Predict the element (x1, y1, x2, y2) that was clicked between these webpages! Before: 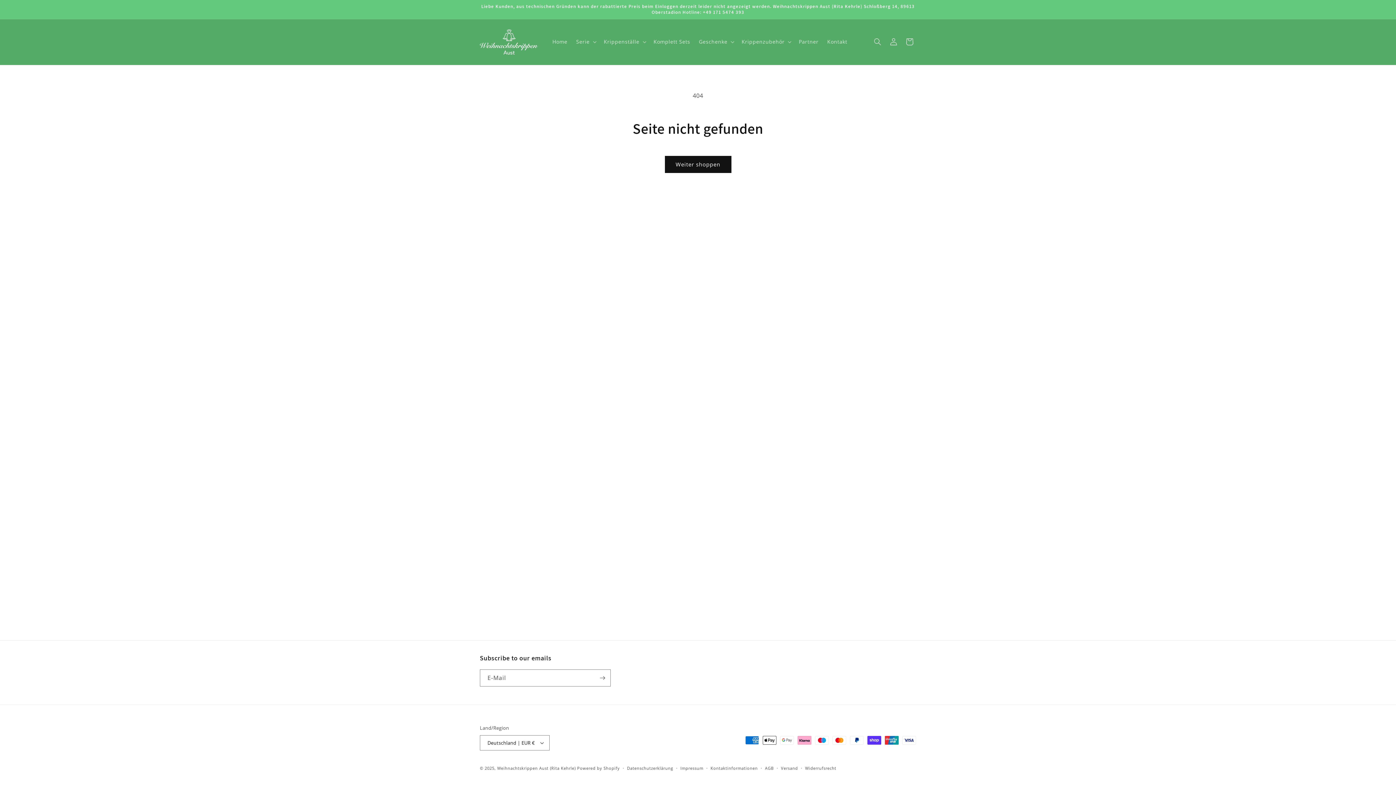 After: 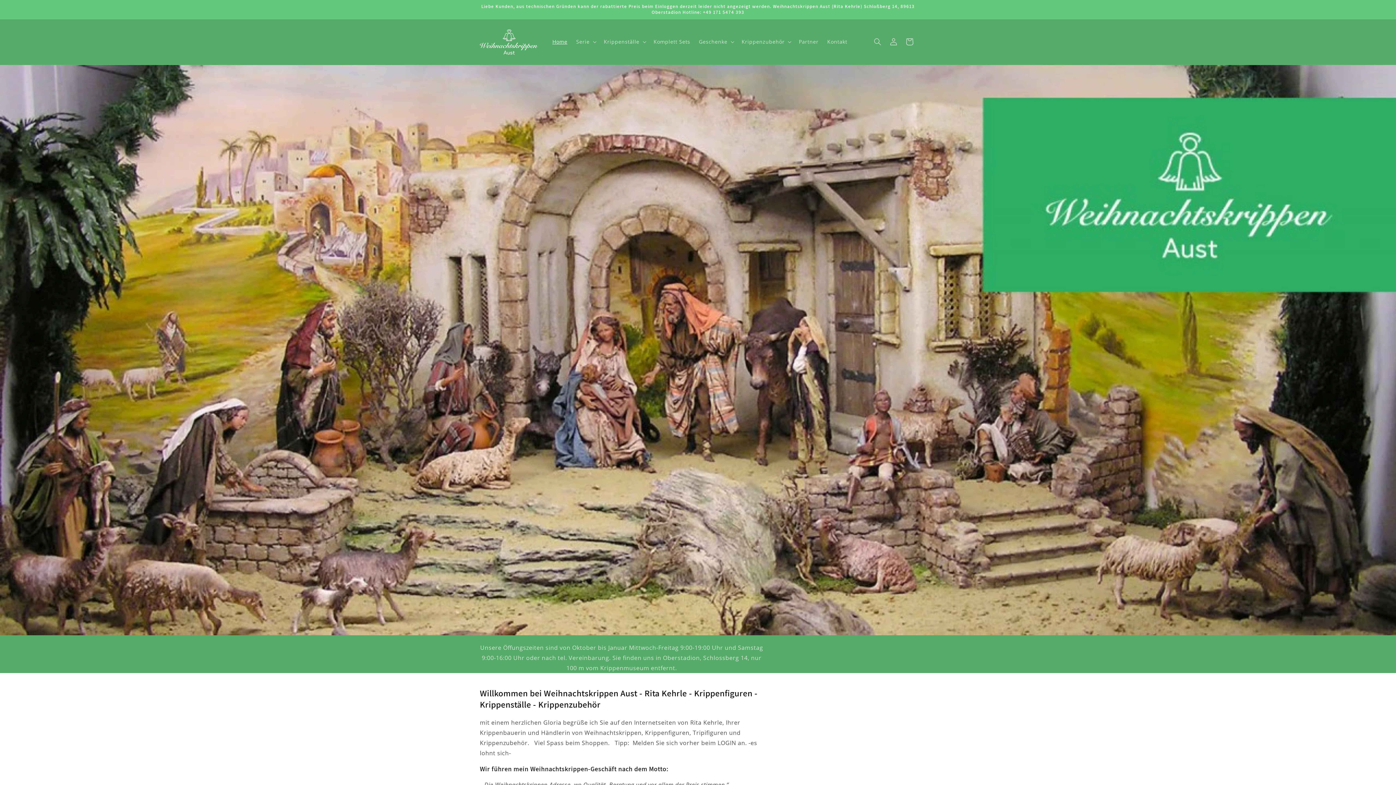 Action: label: Weihnachtskrippen Aust (Rita Kehrle) bbox: (497, 765, 575, 771)